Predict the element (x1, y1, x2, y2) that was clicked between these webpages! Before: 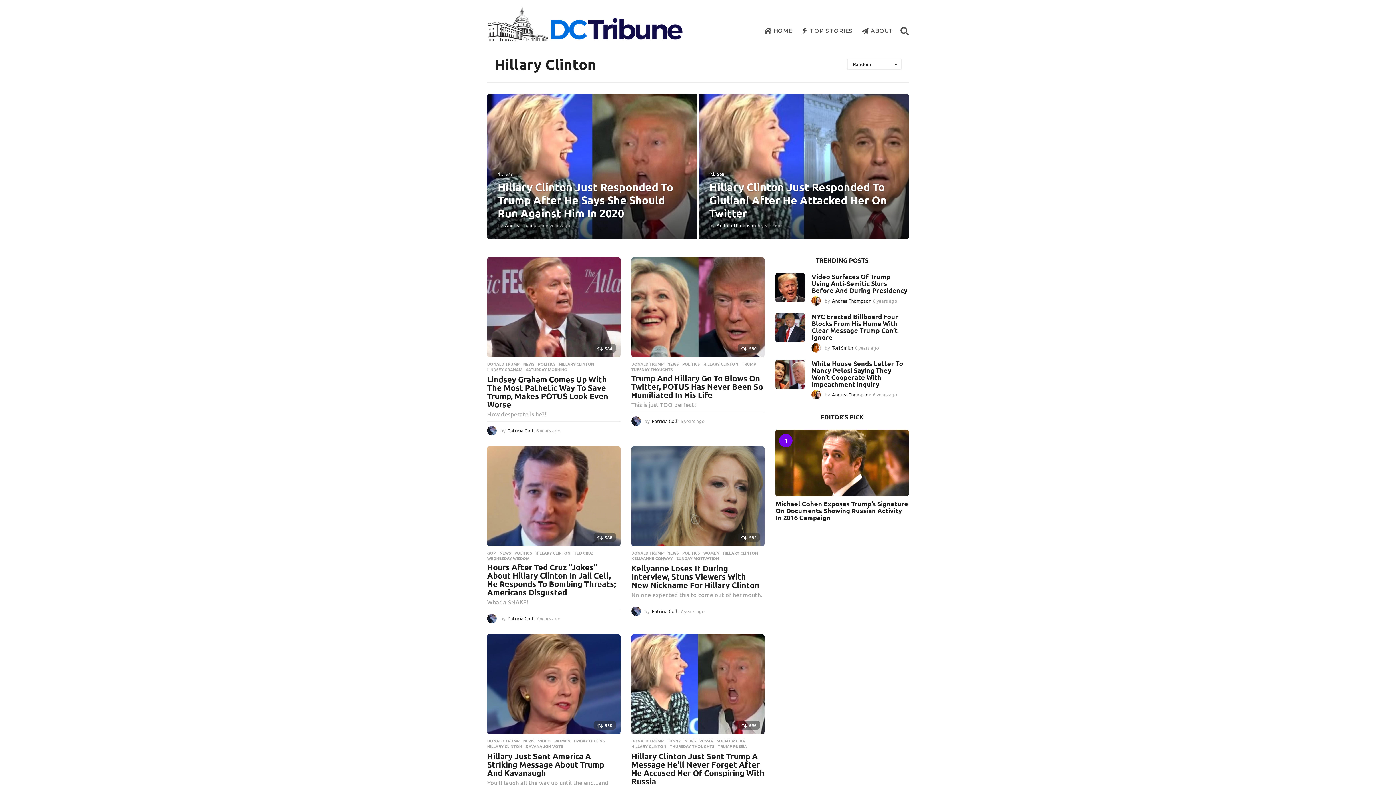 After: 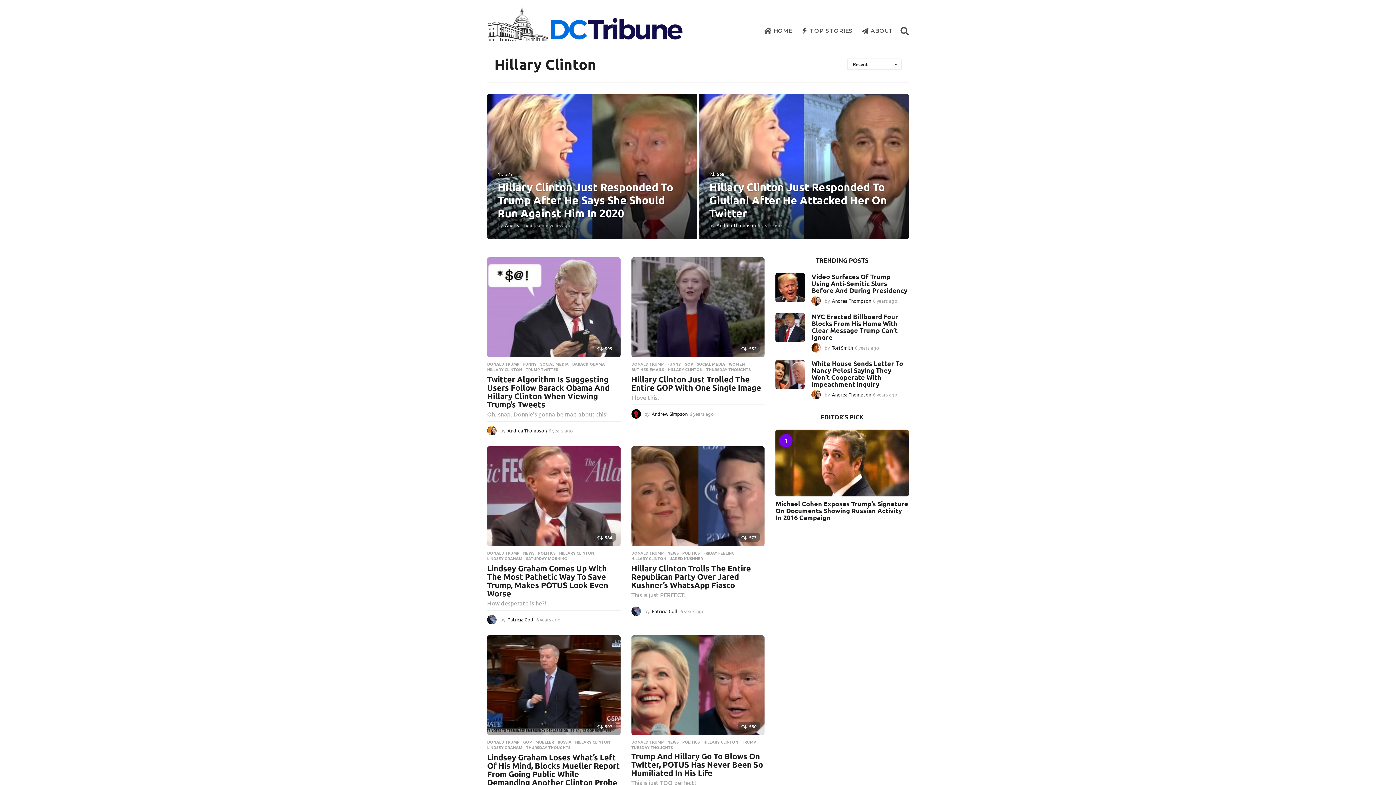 Action: bbox: (559, 361, 594, 366) label: HILLARY CLINTON